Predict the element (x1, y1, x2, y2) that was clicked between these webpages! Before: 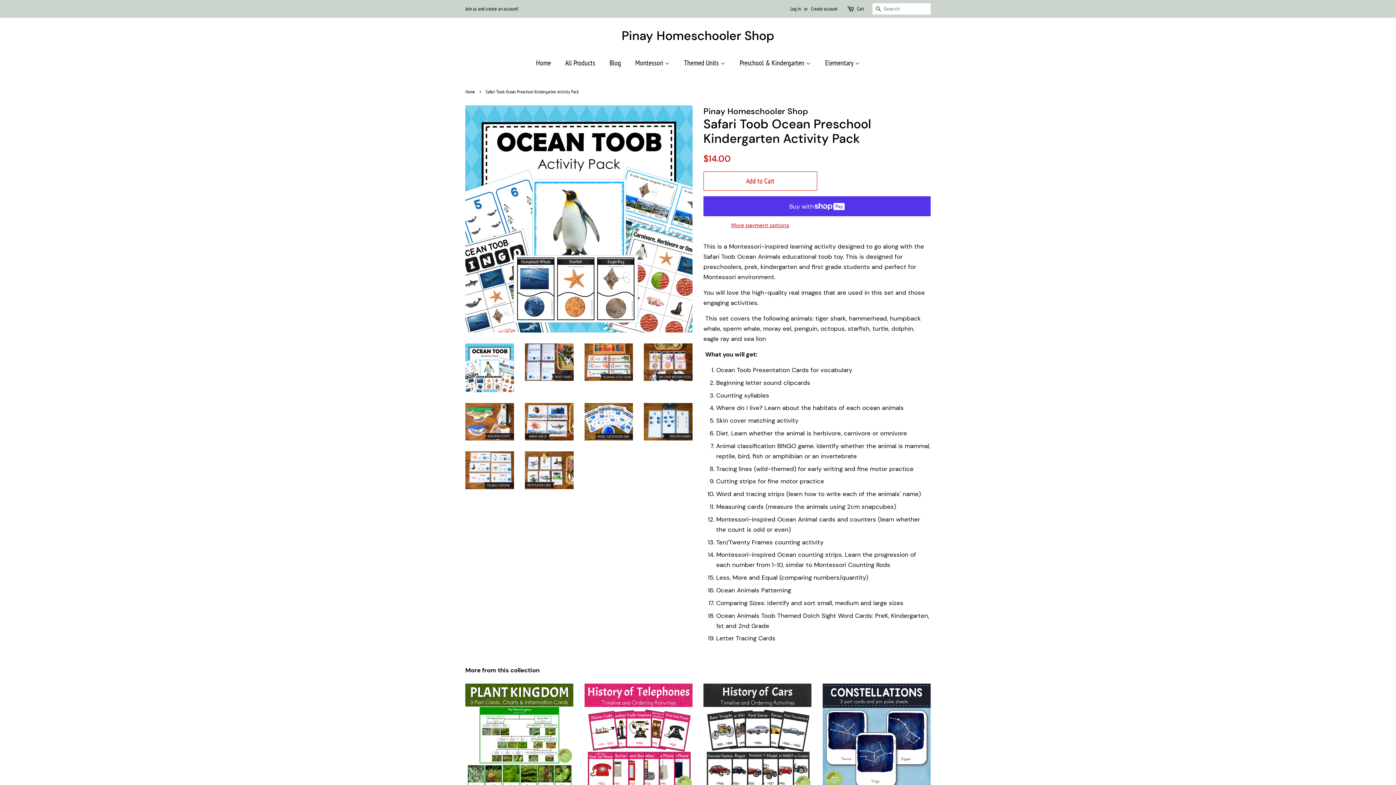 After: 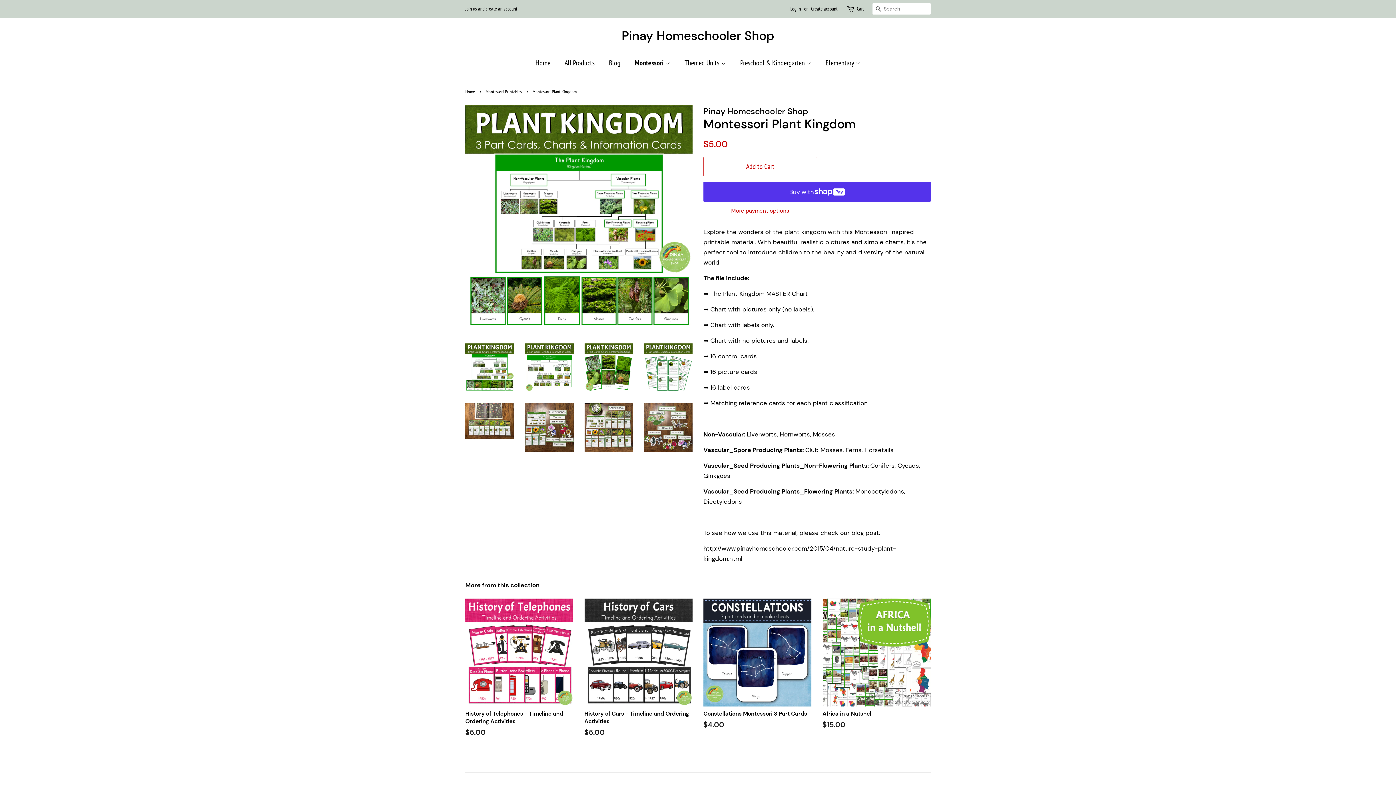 Action: label: Montessori Plant Kingdom

Regular price
$5.00 bbox: (465, 683, 573, 828)